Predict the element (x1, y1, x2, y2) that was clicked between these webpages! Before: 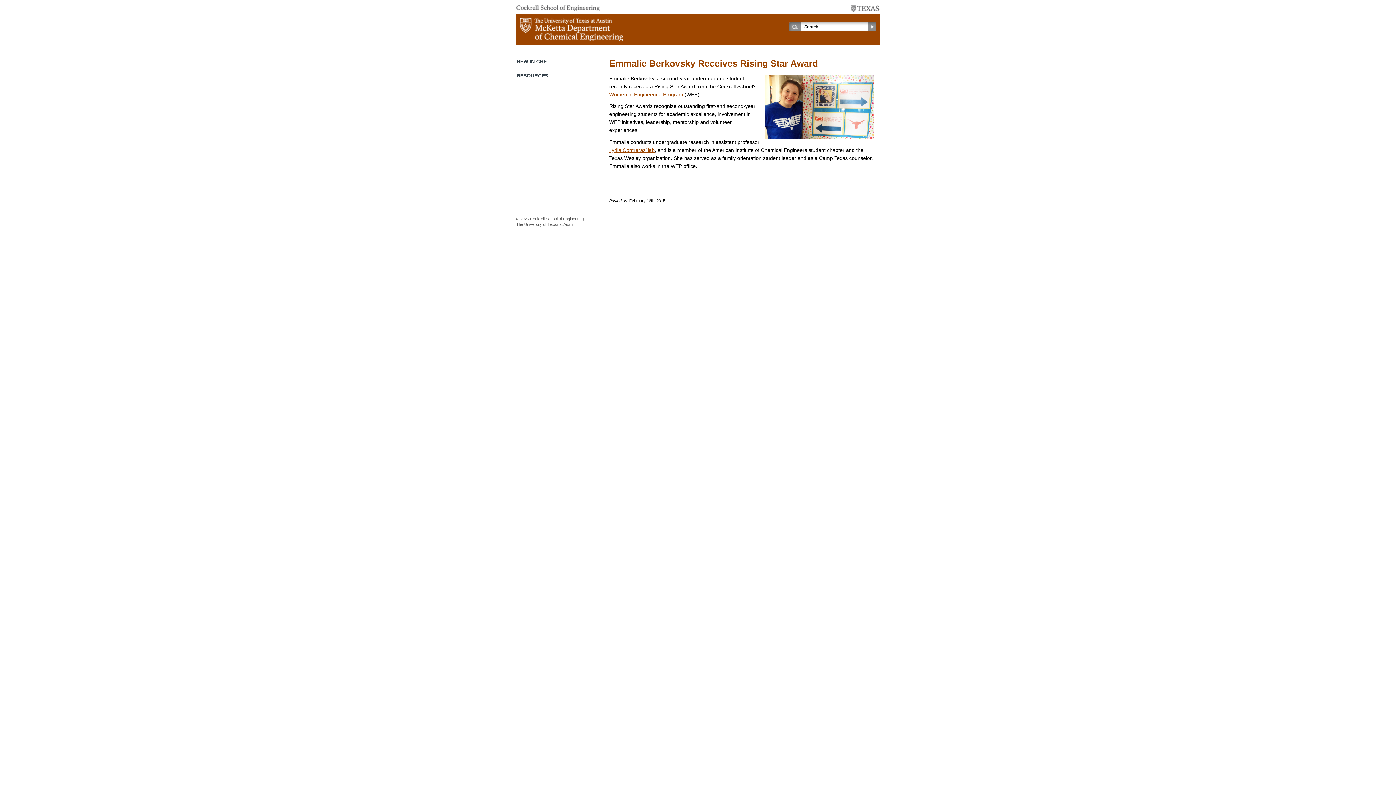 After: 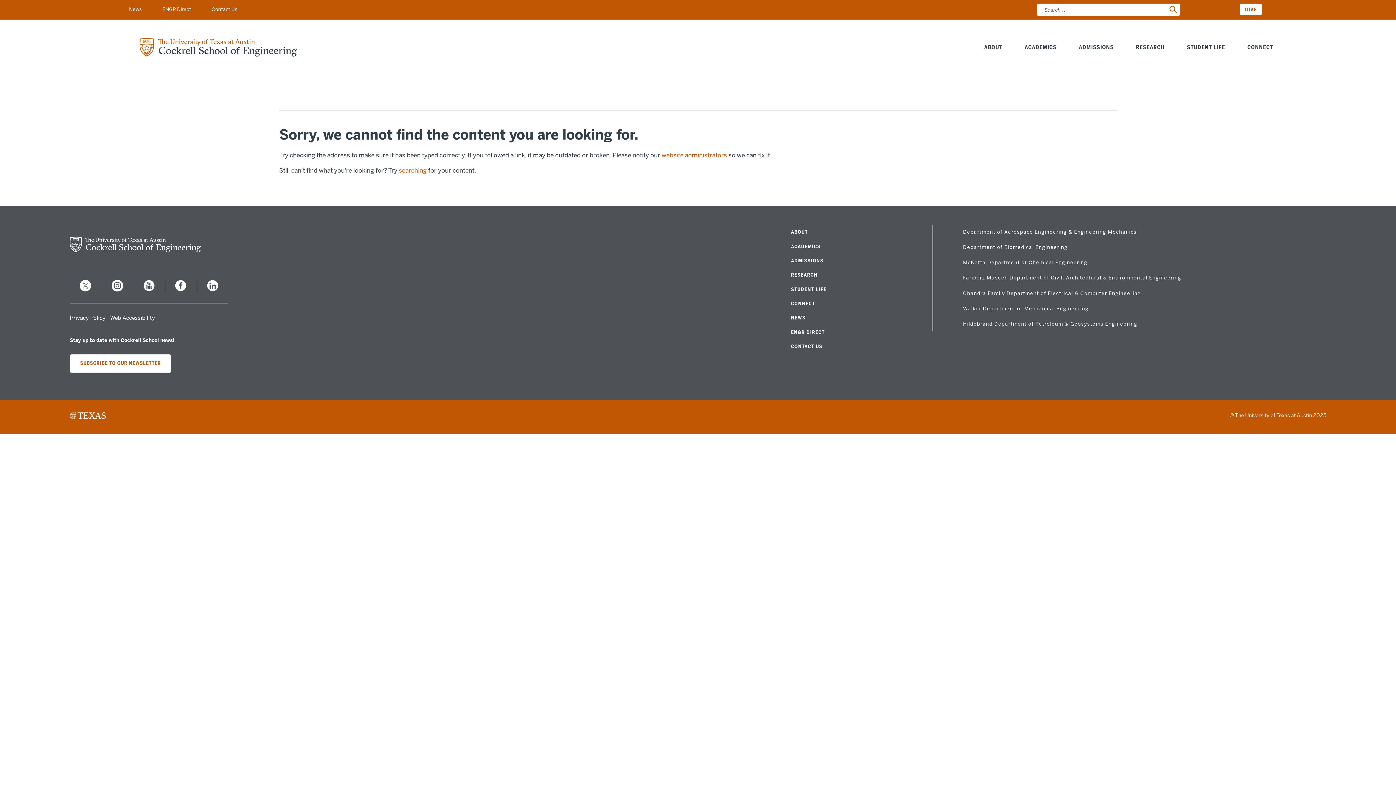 Action: bbox: (634, 91, 637, 97) label: E